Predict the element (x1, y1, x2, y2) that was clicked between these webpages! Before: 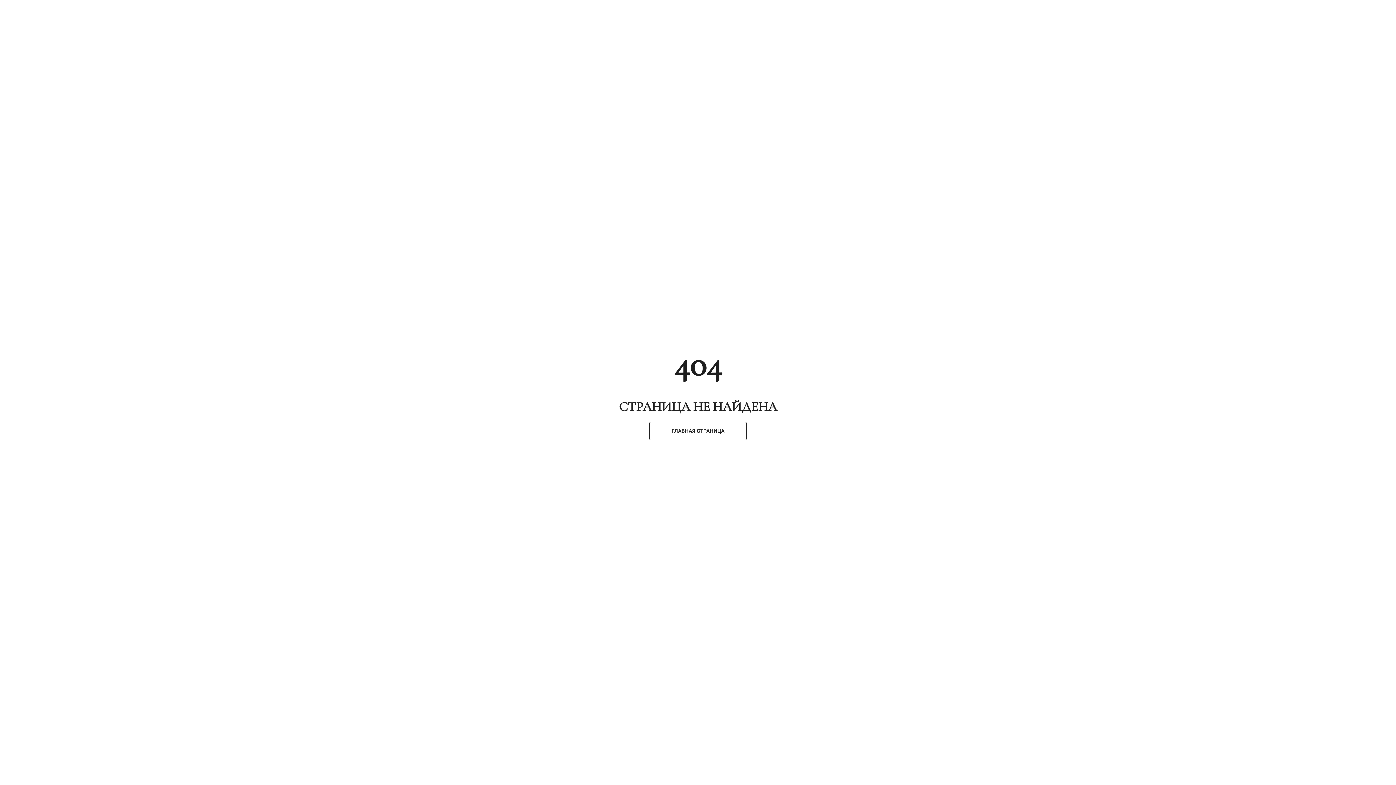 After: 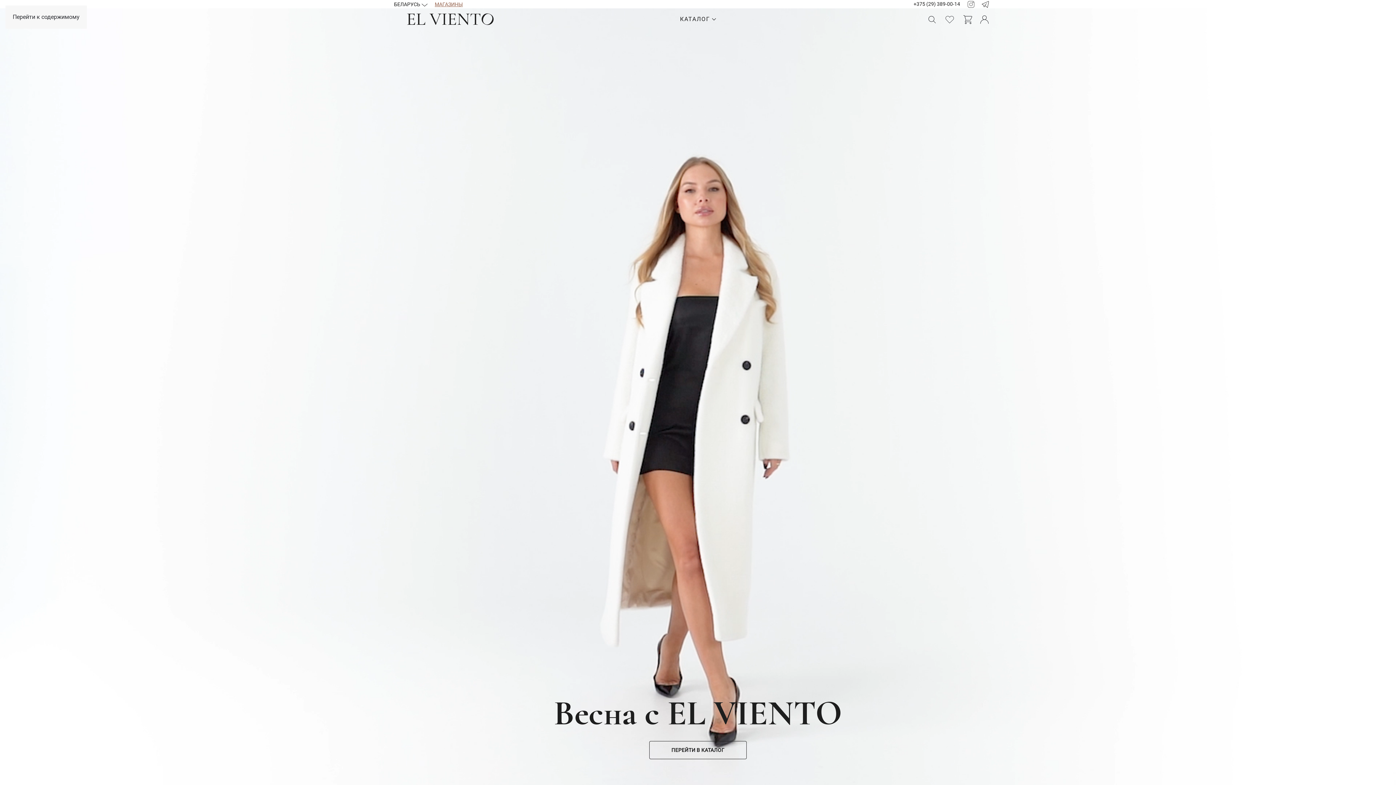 Action: label: ГЛАВНАЯ СТРАНИЦА bbox: (649, 422, 746, 440)